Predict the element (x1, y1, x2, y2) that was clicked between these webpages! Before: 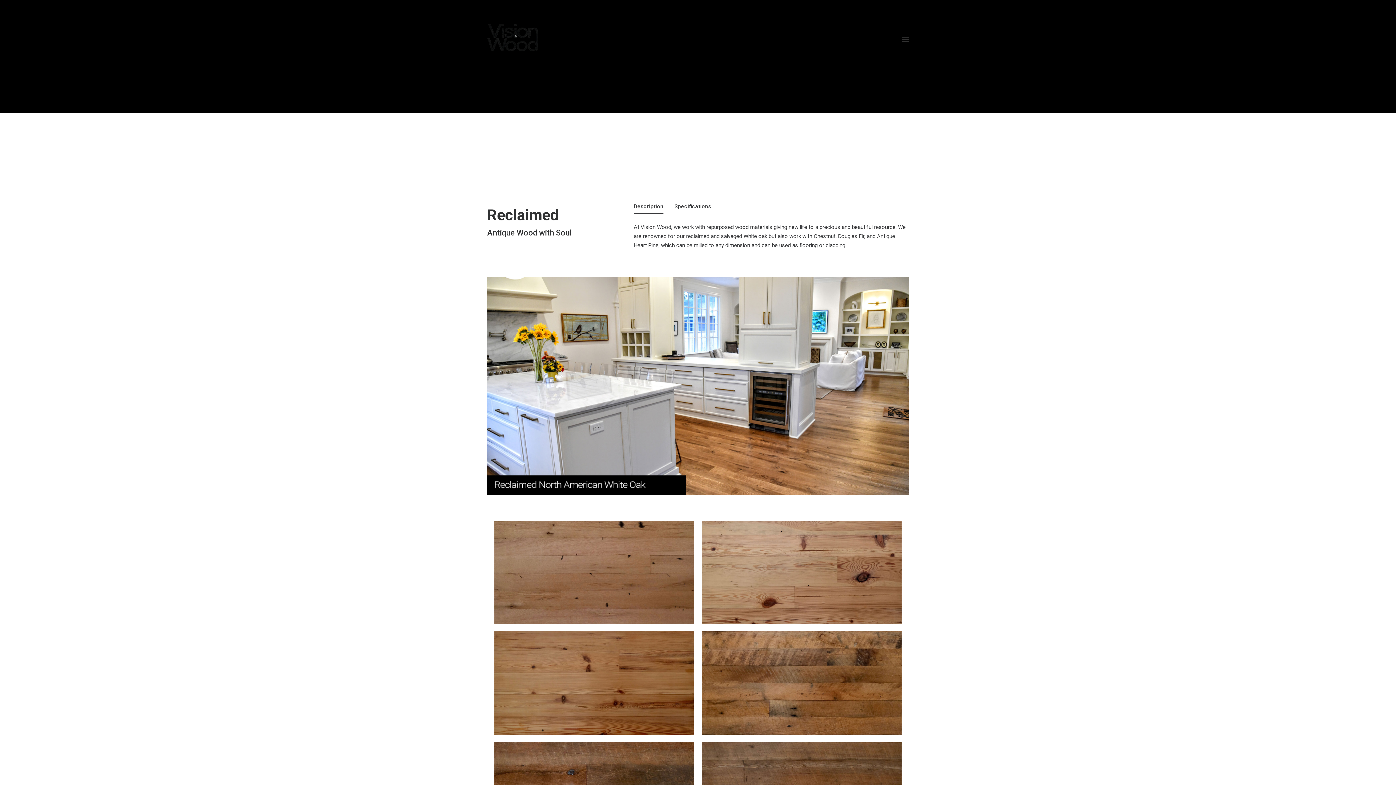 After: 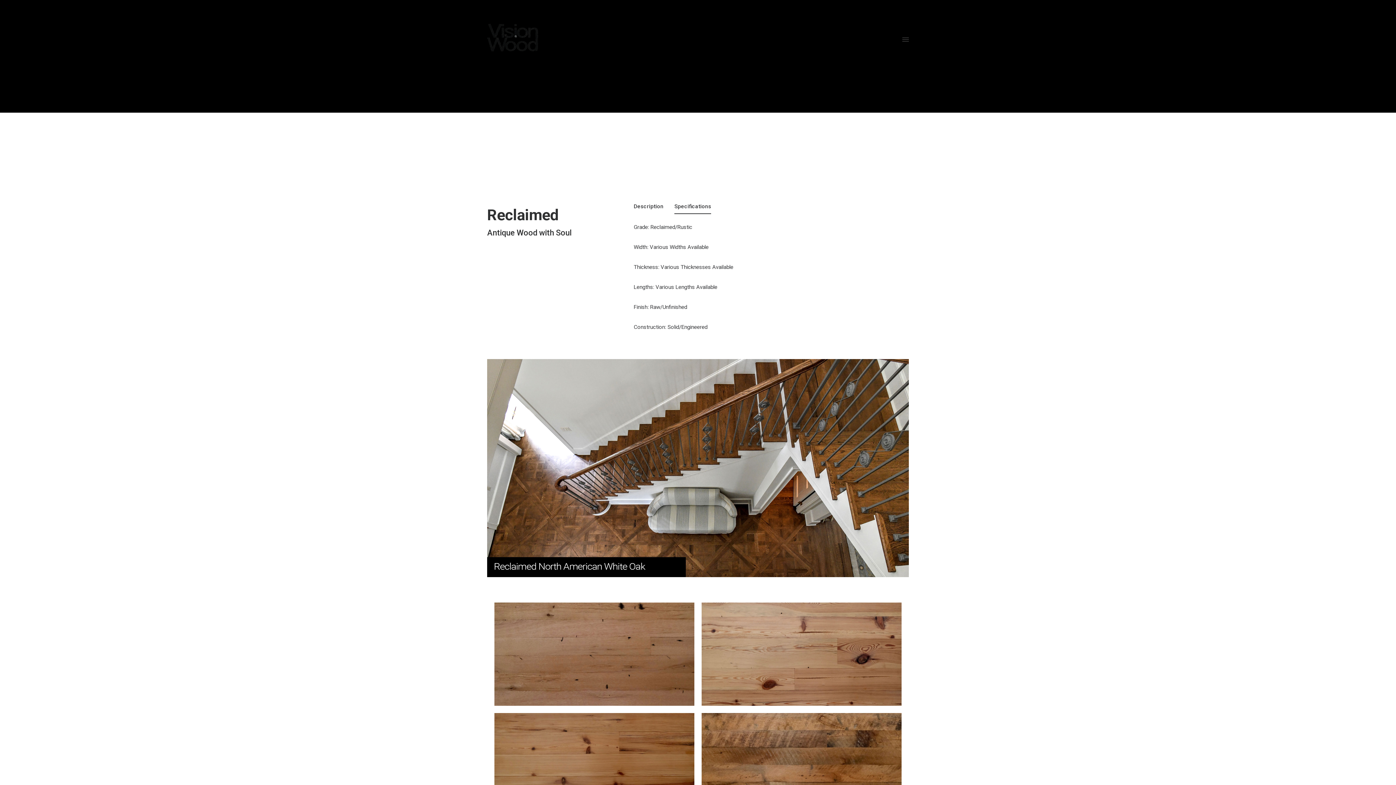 Action: bbox: (674, 203, 711, 213) label: Specifications